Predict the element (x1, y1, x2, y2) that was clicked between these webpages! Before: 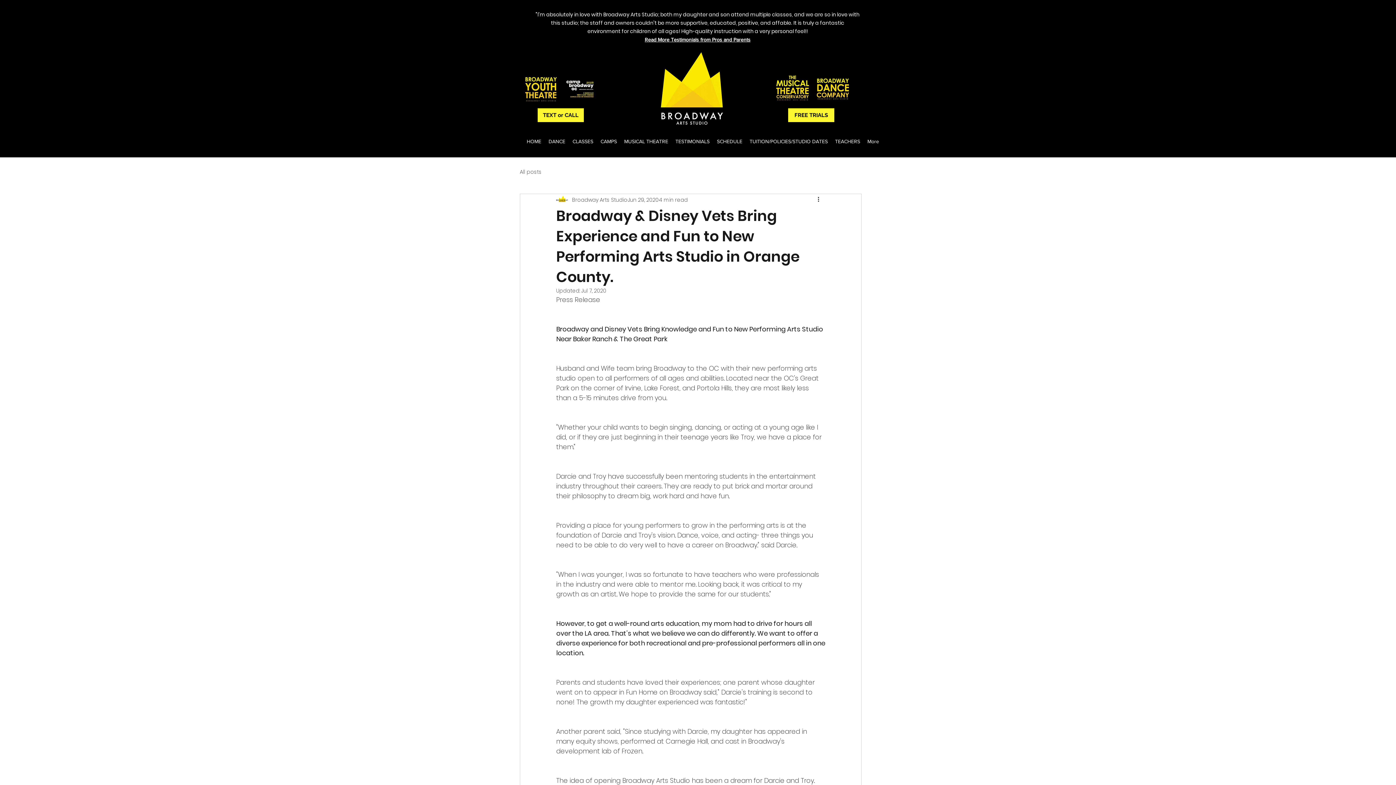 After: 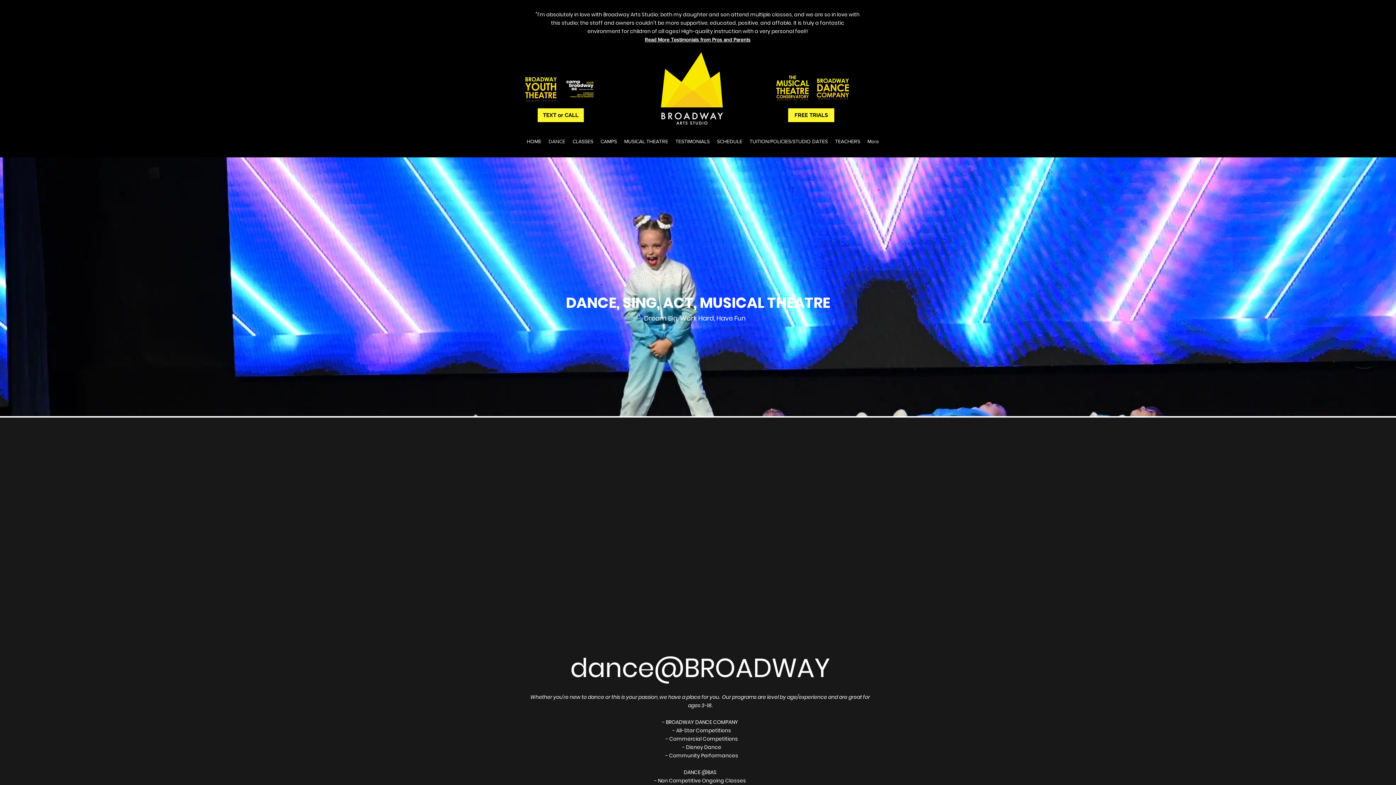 Action: bbox: (545, 136, 569, 146) label: DANCE